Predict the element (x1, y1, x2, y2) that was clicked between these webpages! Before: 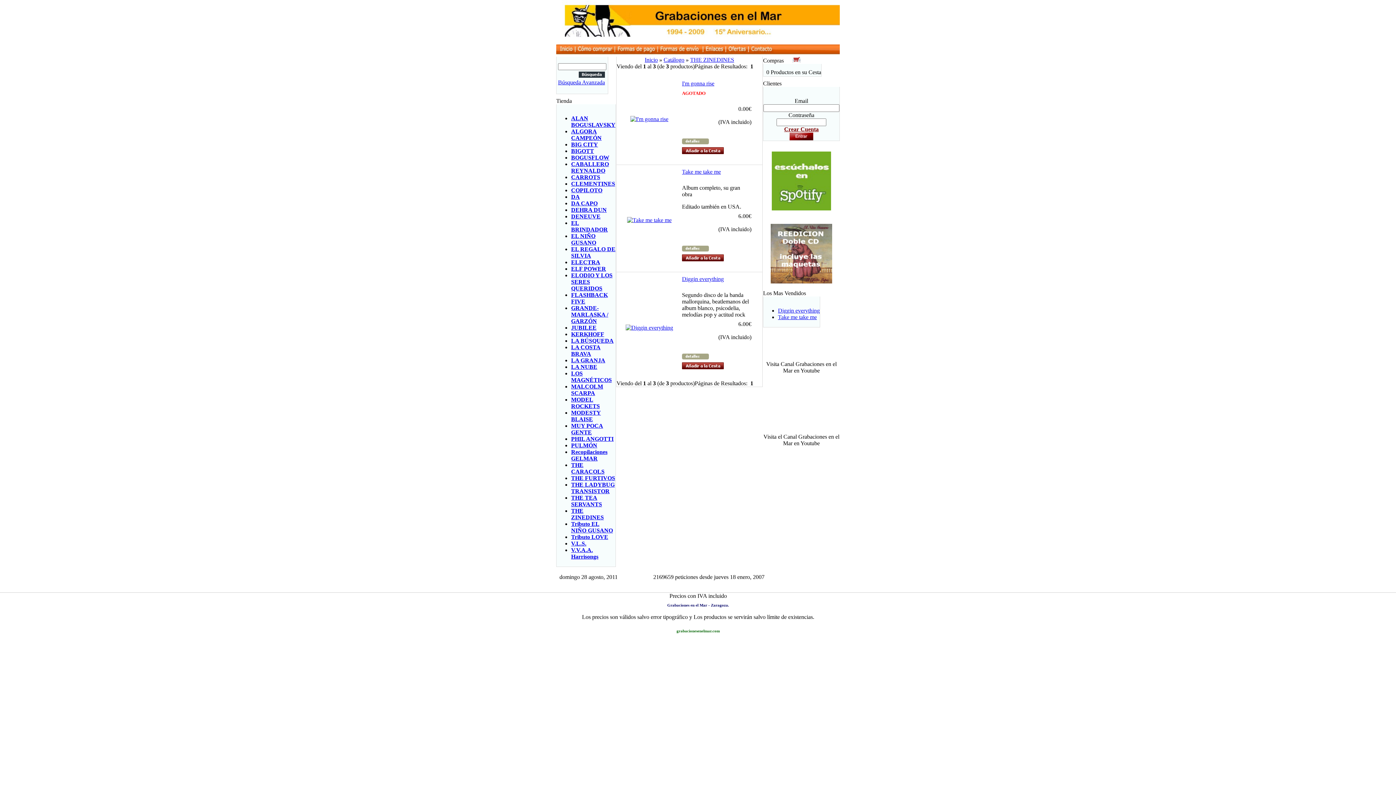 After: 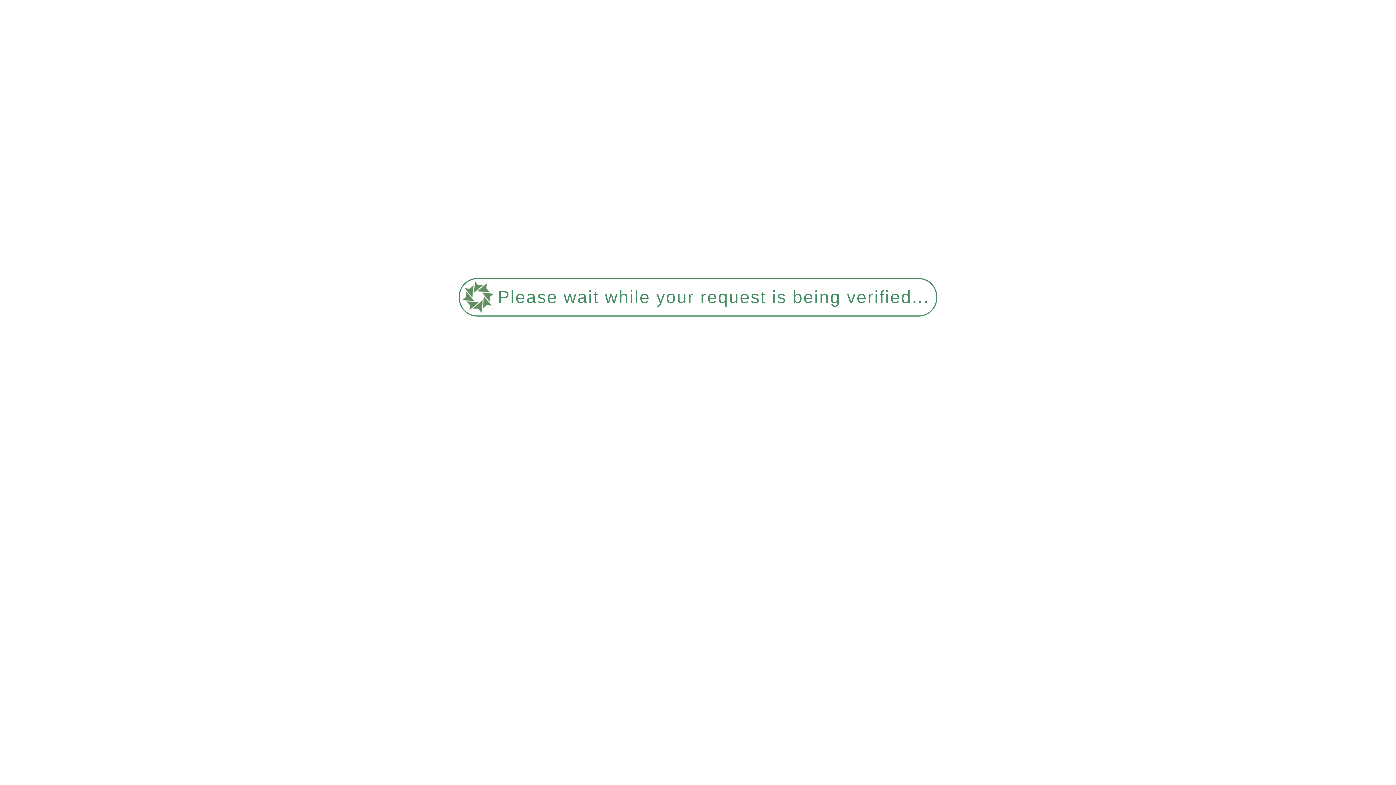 Action: bbox: (778, 307, 820, 313) label: Diggin everything